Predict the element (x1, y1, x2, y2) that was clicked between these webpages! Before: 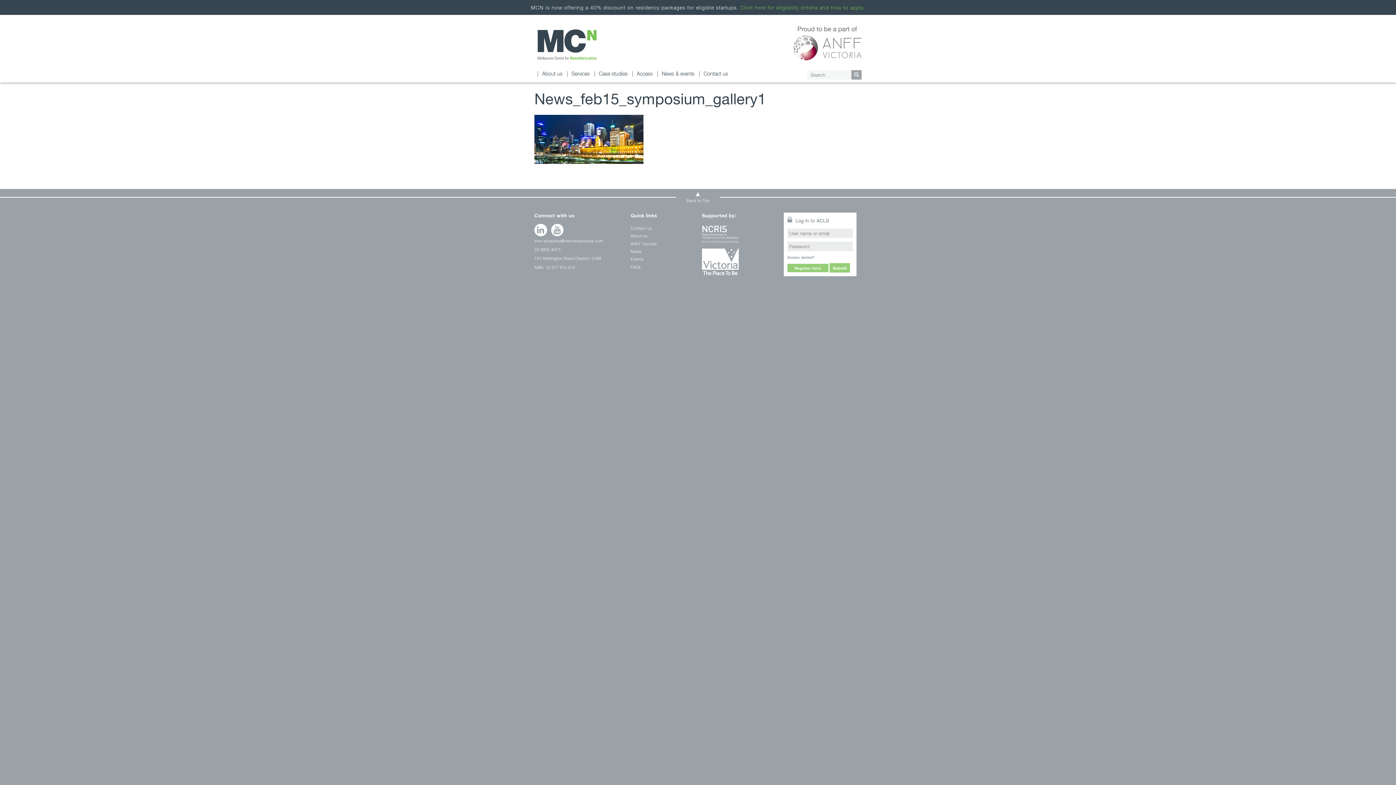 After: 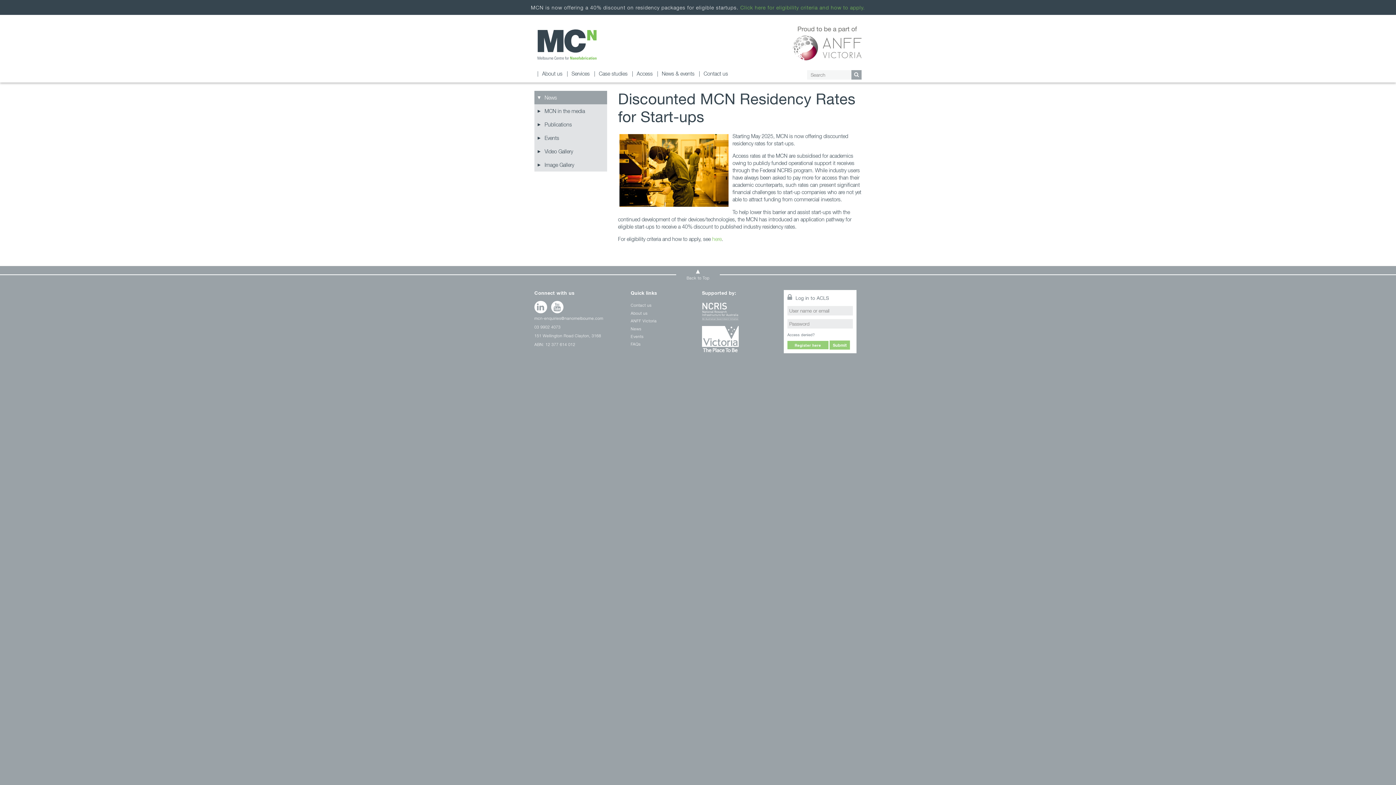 Action: label: Click here for eligibility criteria and how to apply. bbox: (740, 4, 865, 10)